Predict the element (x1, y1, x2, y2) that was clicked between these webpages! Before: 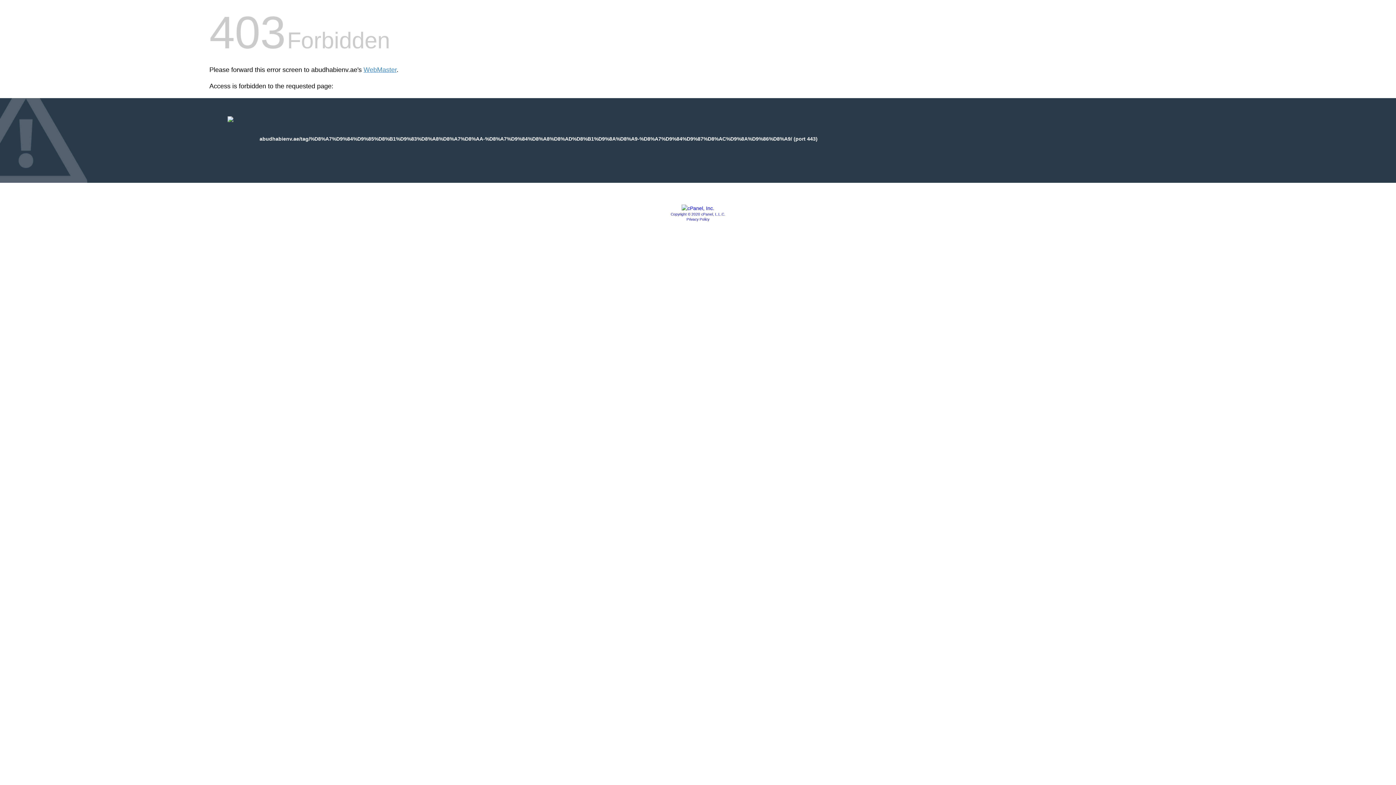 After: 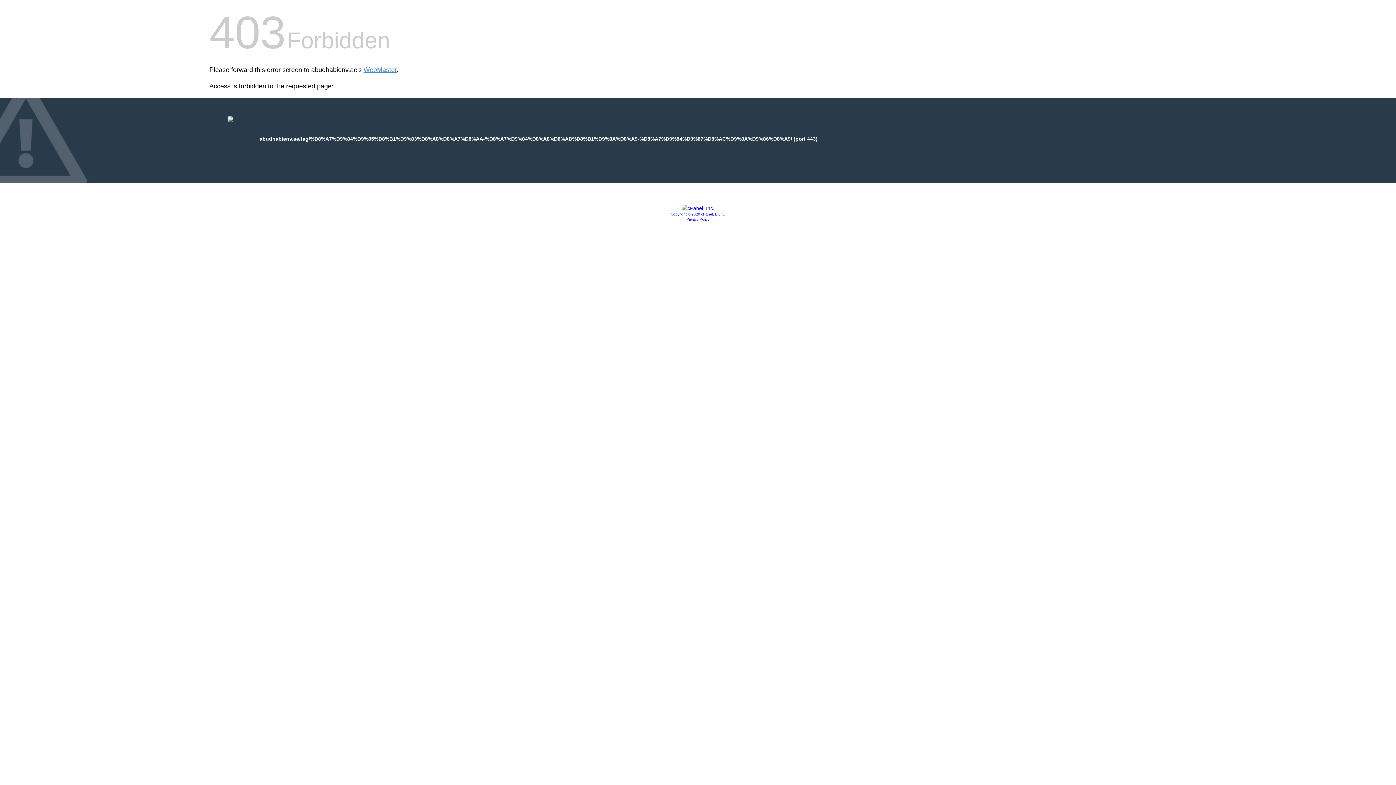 Action: label: Privacy Policy bbox: (686, 217, 709, 221)